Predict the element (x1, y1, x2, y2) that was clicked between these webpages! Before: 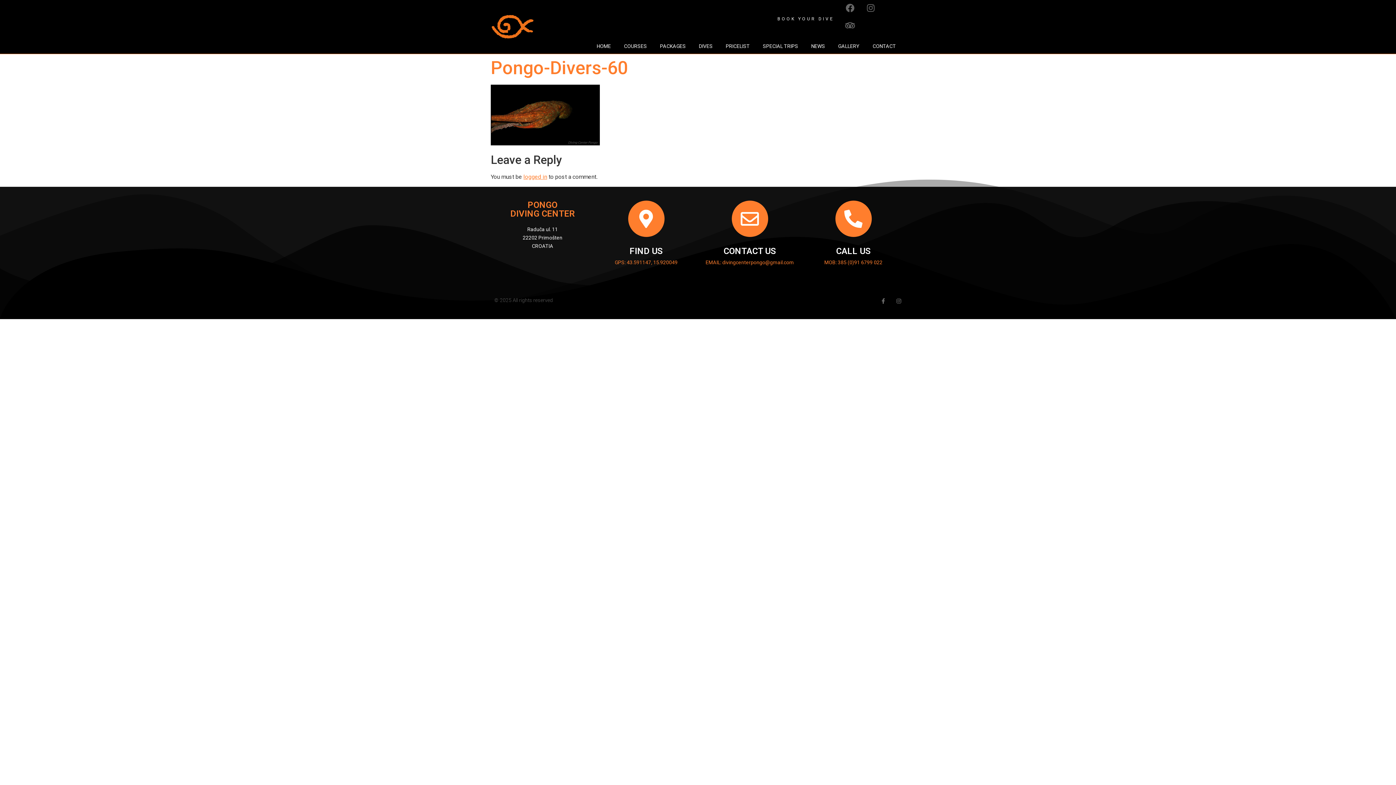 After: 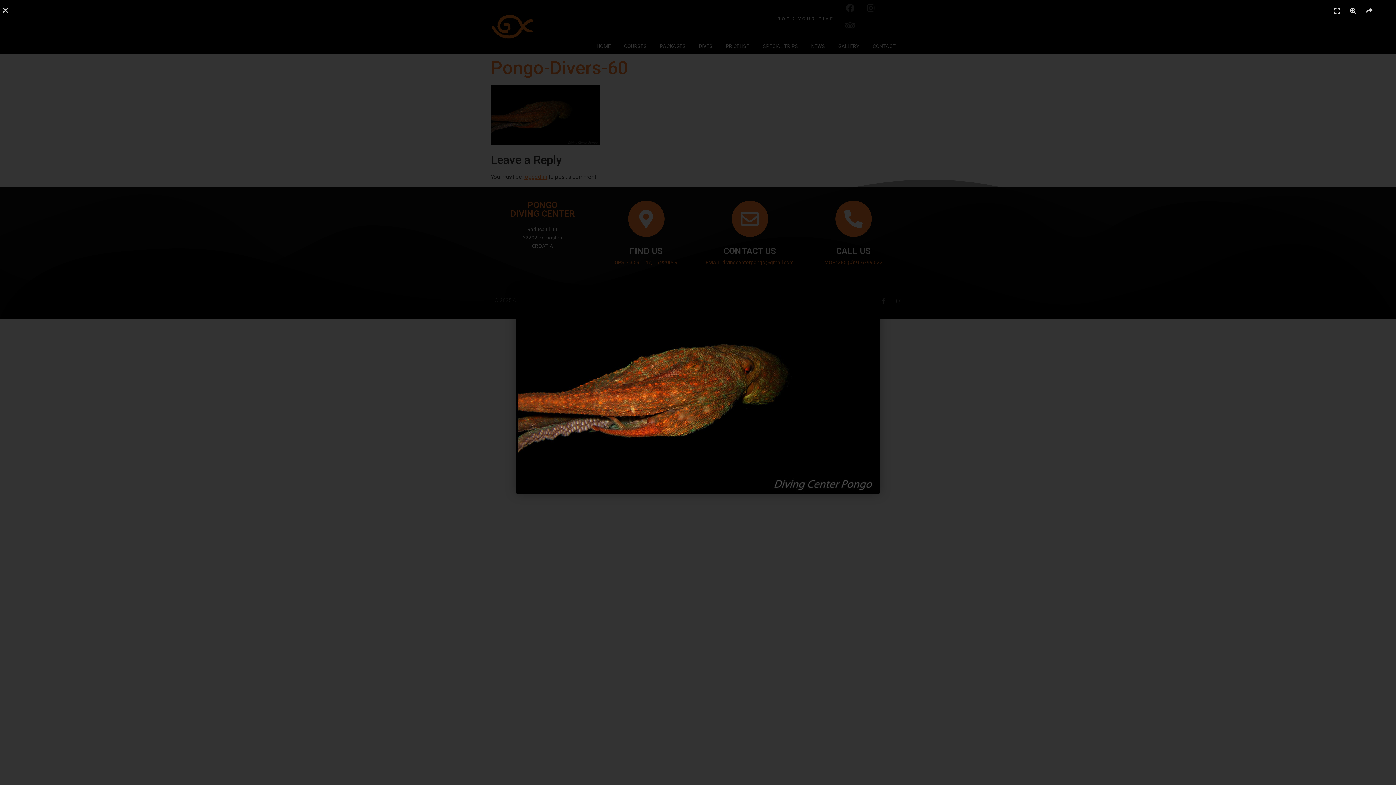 Action: bbox: (490, 139, 600, 146)